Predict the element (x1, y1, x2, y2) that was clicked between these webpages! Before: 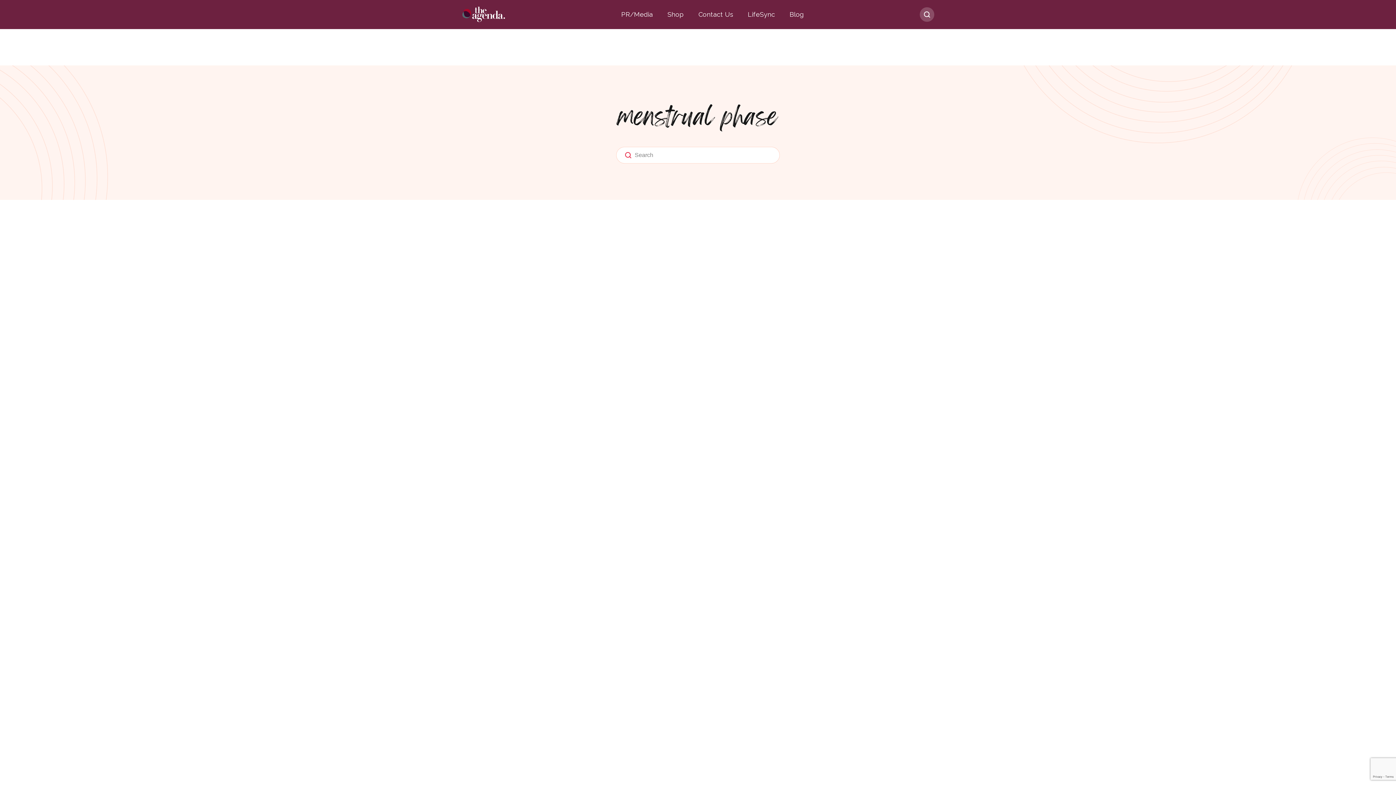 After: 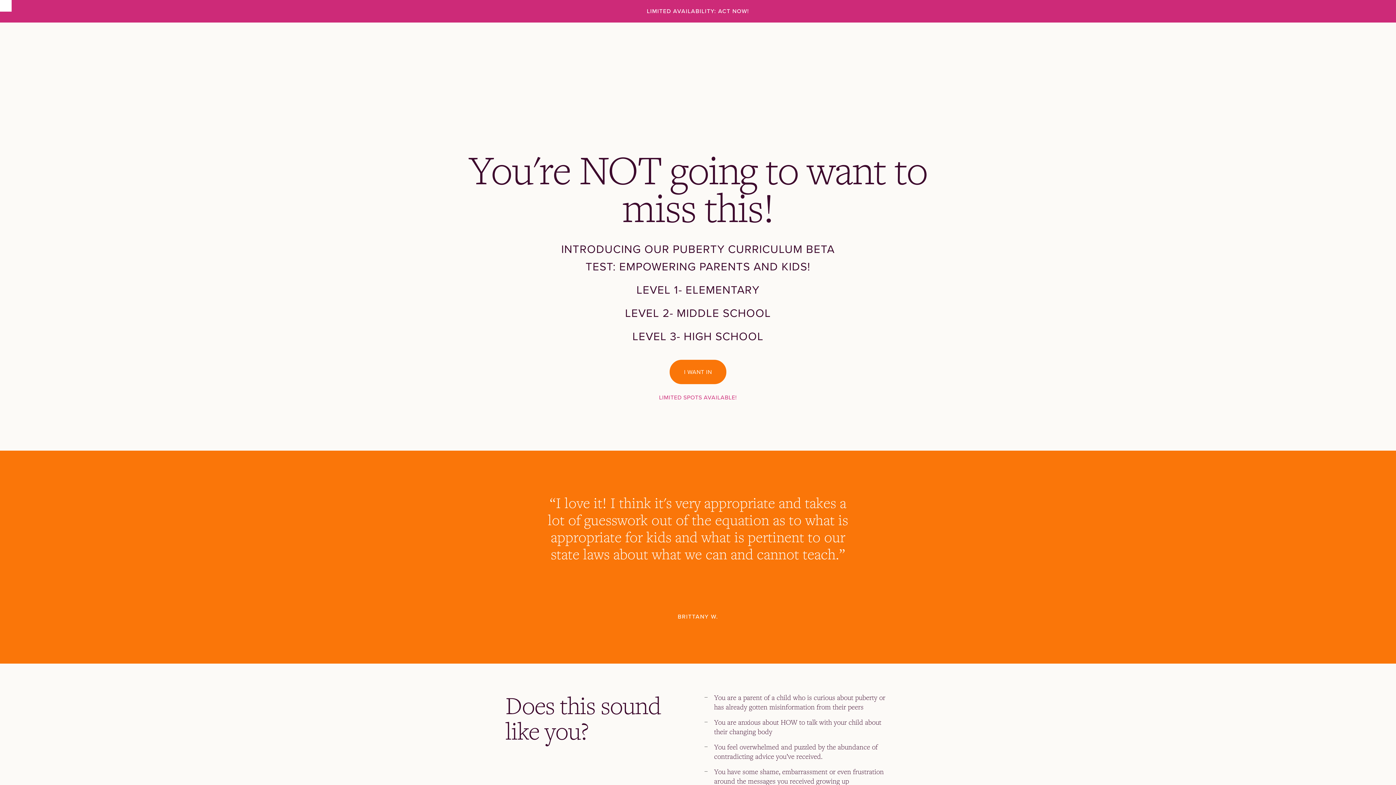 Action: label: LifeSync bbox: (744, 8, 778, 20)